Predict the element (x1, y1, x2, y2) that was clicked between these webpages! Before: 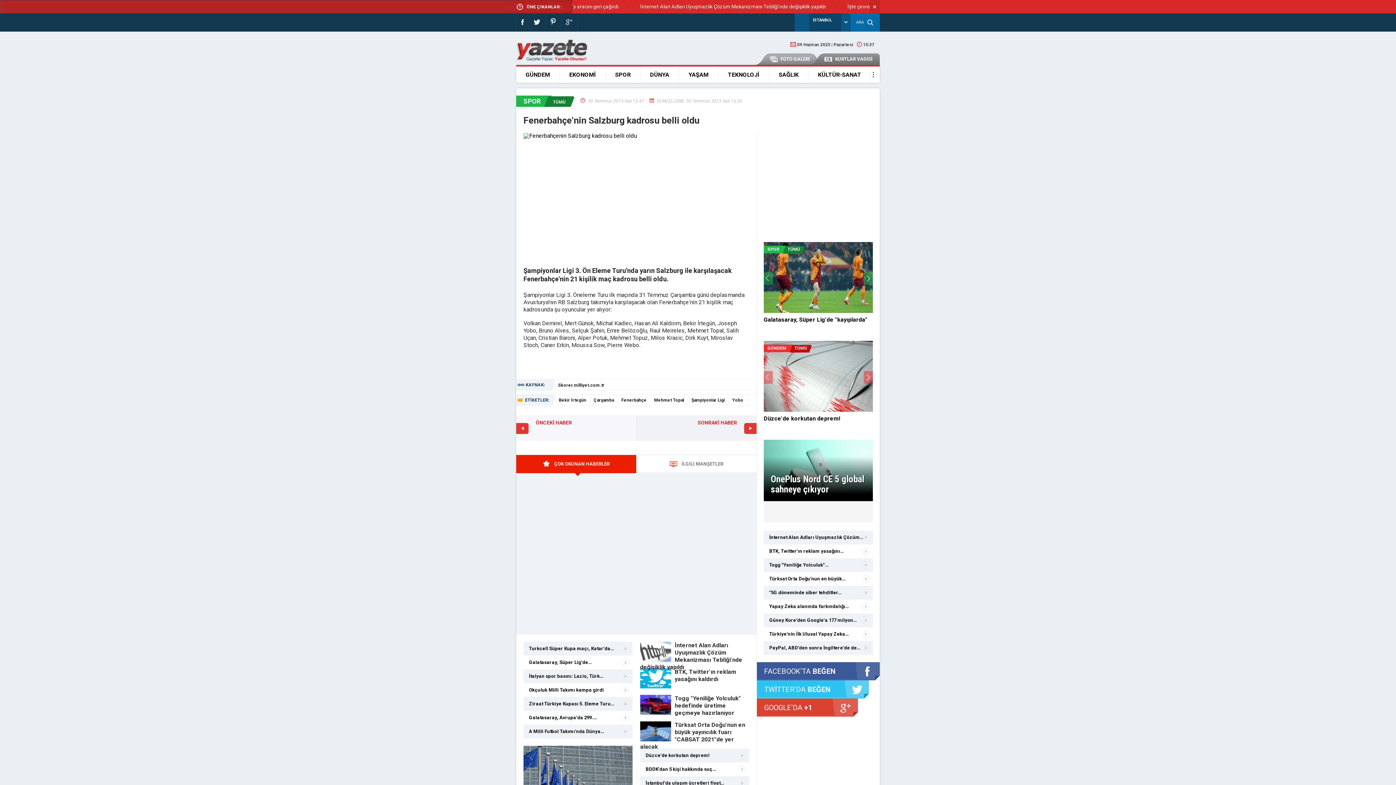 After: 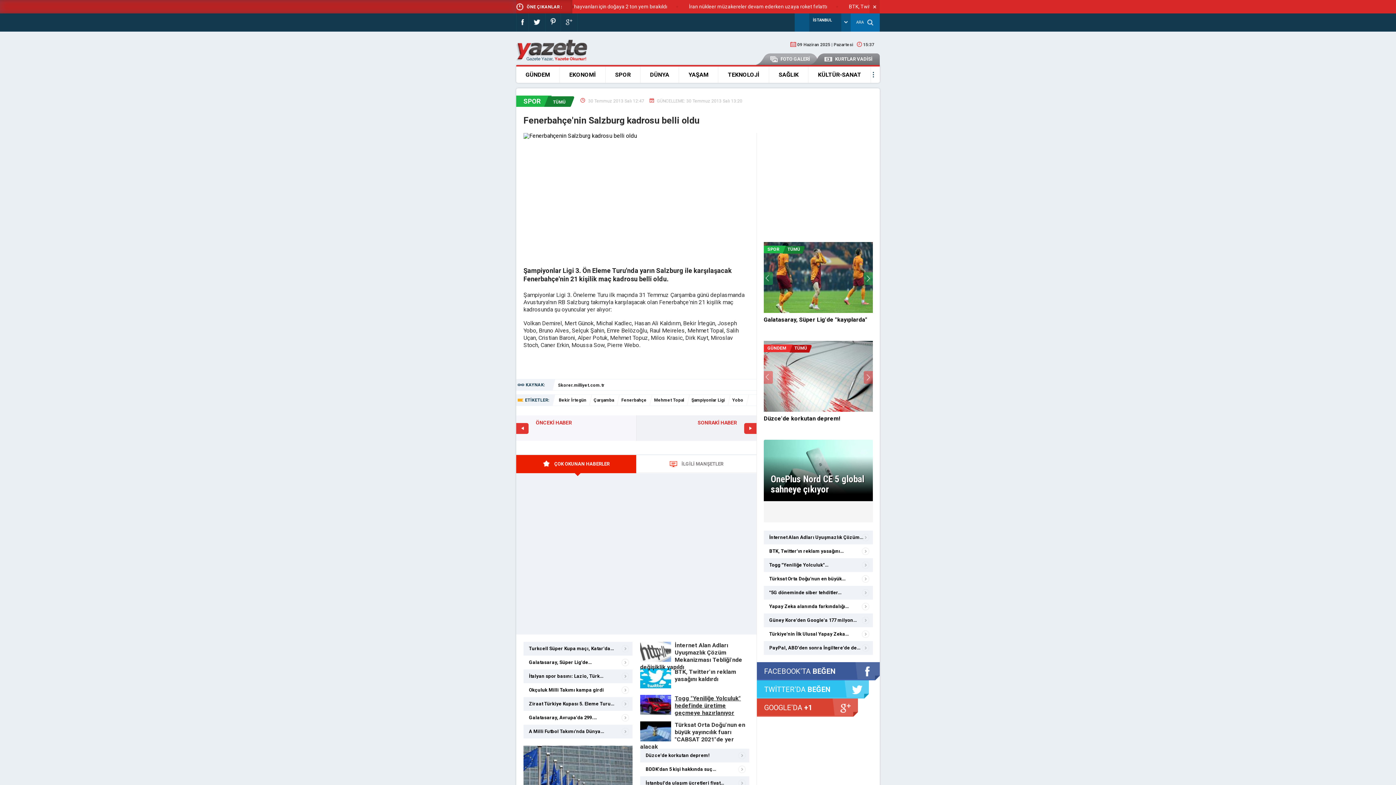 Action: label: Togg "Yeniliğe Yolculuk" hedefinde üretime geçmeye hazırlanıyor bbox: (640, 695, 749, 715)